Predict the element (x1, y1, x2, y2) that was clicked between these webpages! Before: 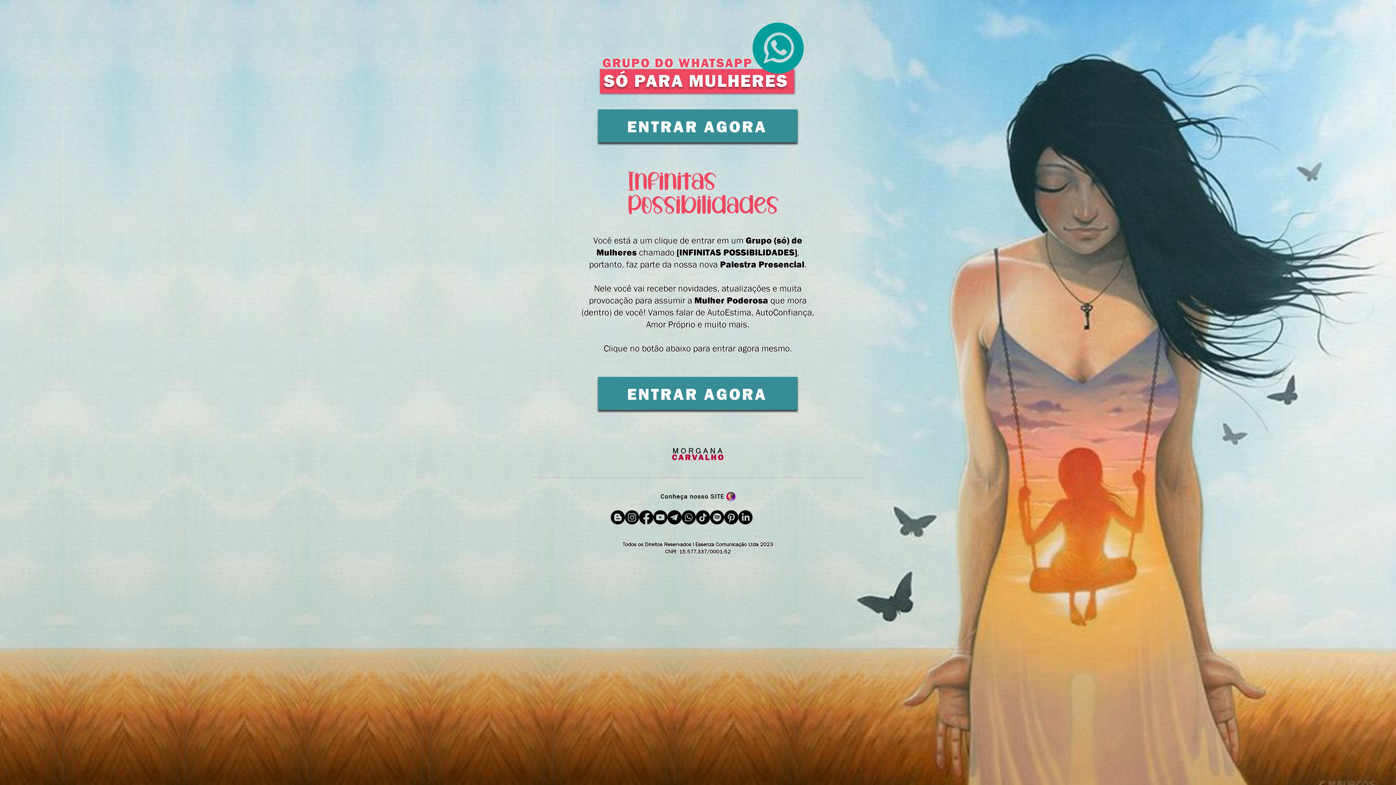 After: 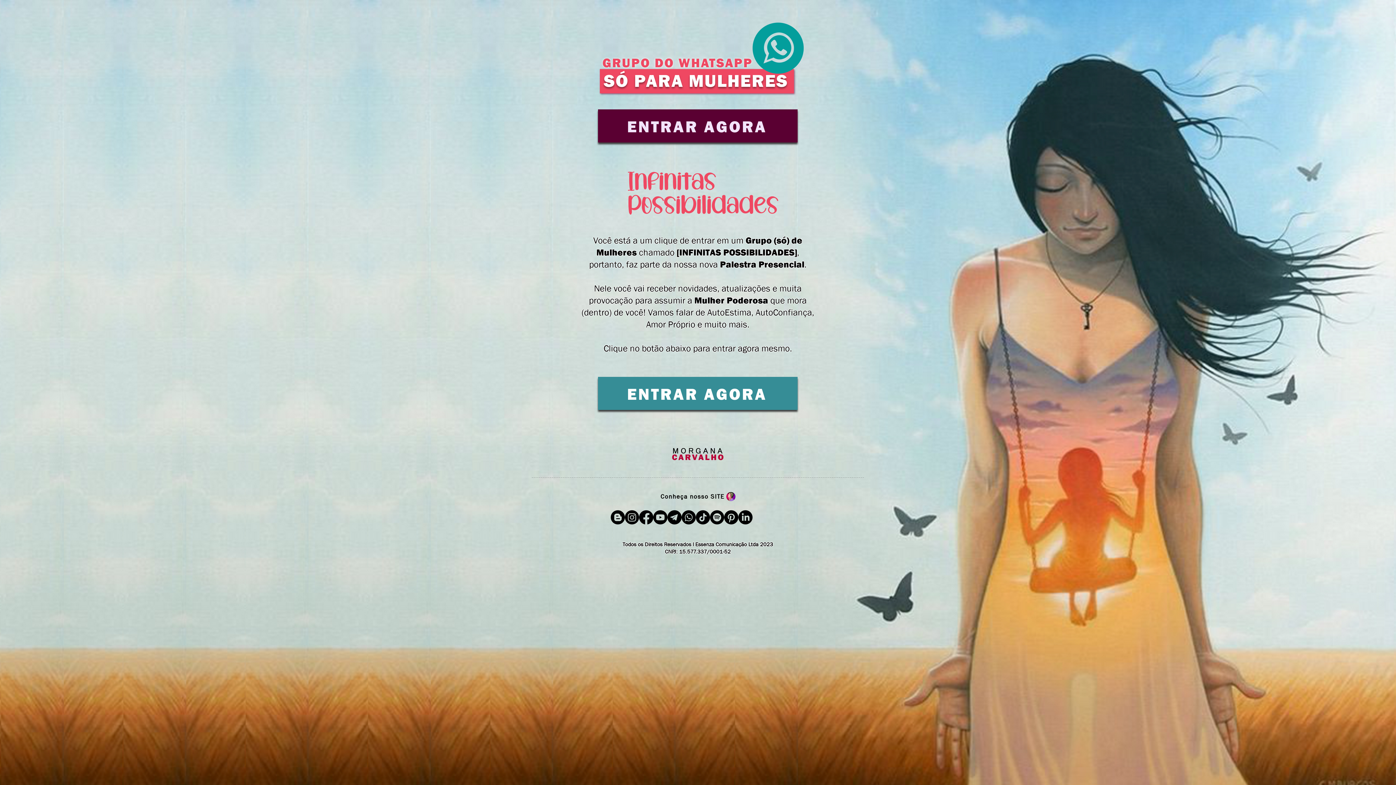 Action: label: ENTRAR AGORA bbox: (598, 109, 797, 142)